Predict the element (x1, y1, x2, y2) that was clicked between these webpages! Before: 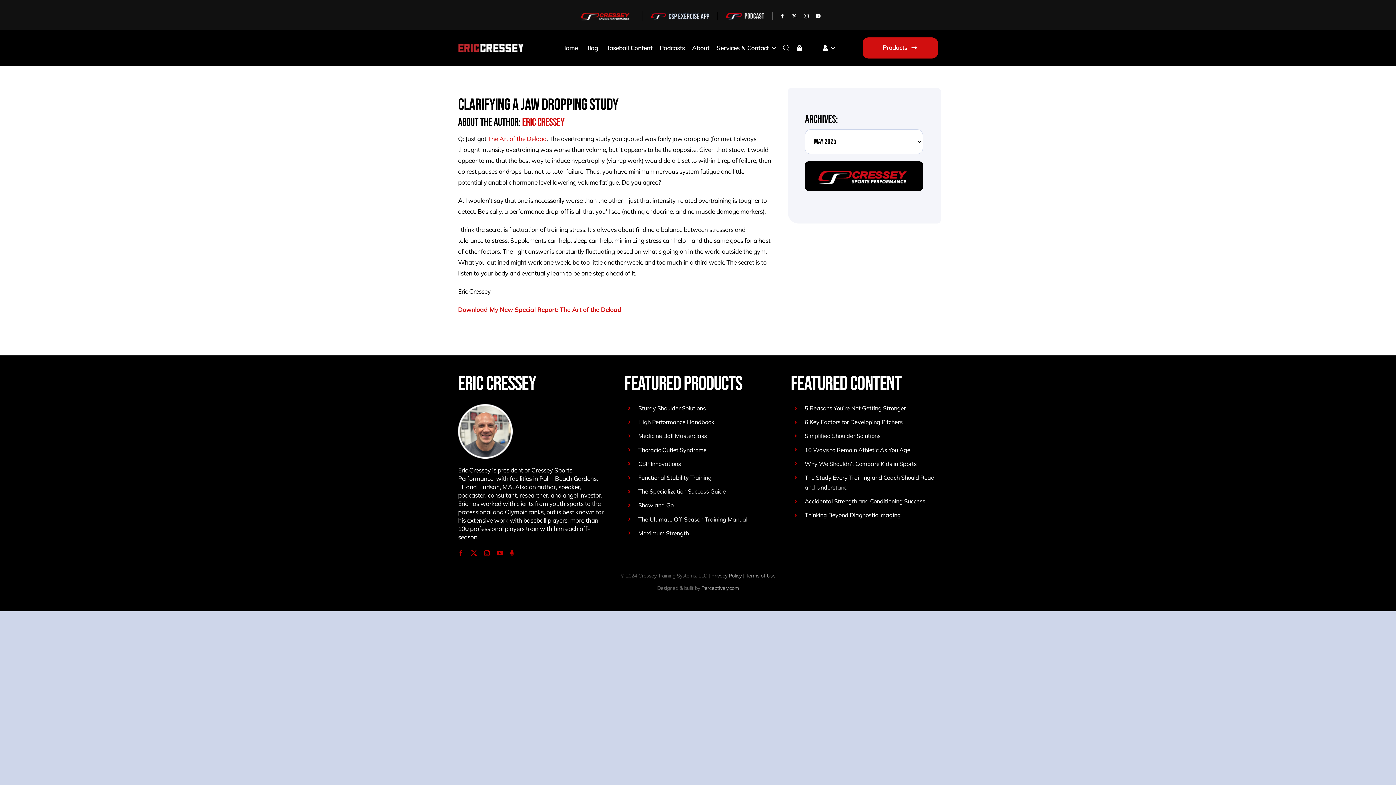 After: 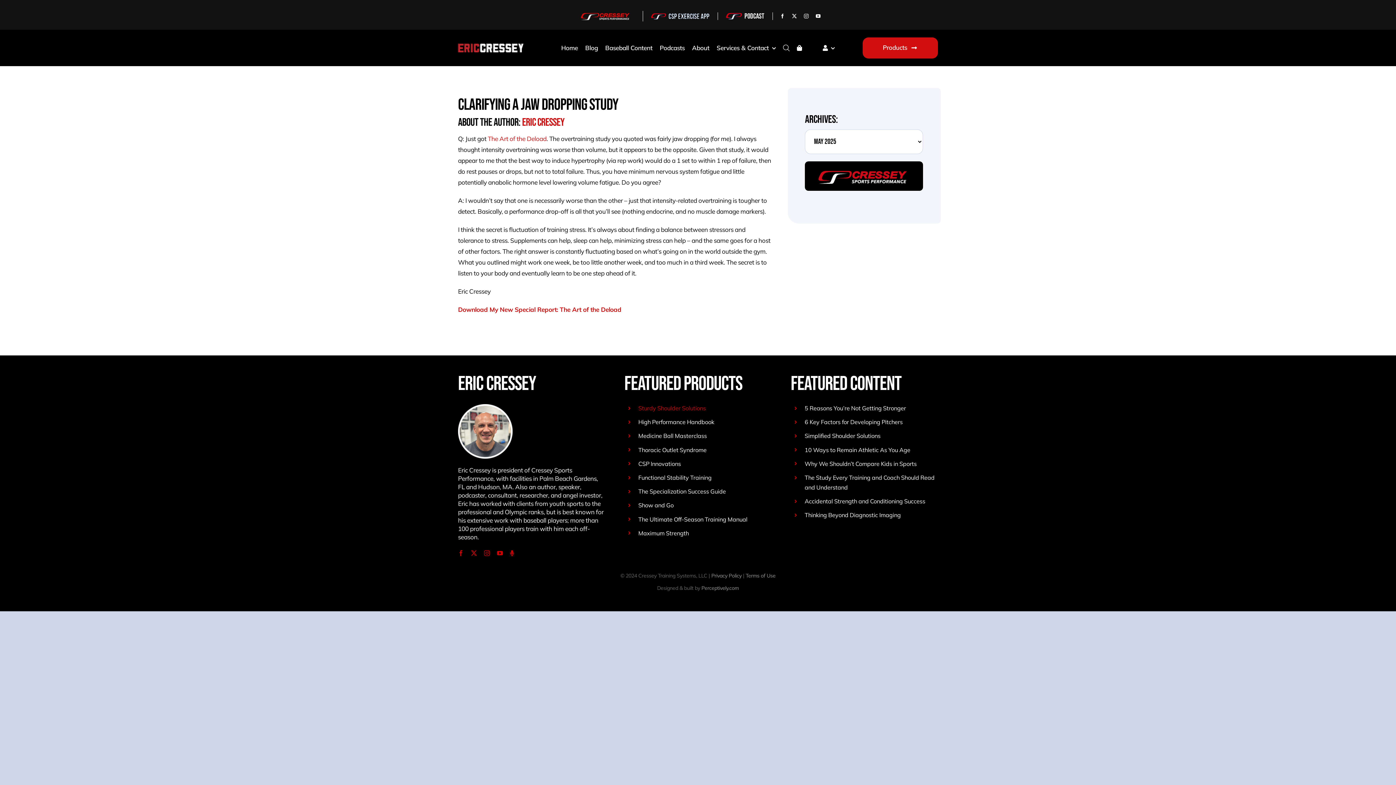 Action: label: Sturdy Shoulder Solutions bbox: (638, 404, 706, 412)